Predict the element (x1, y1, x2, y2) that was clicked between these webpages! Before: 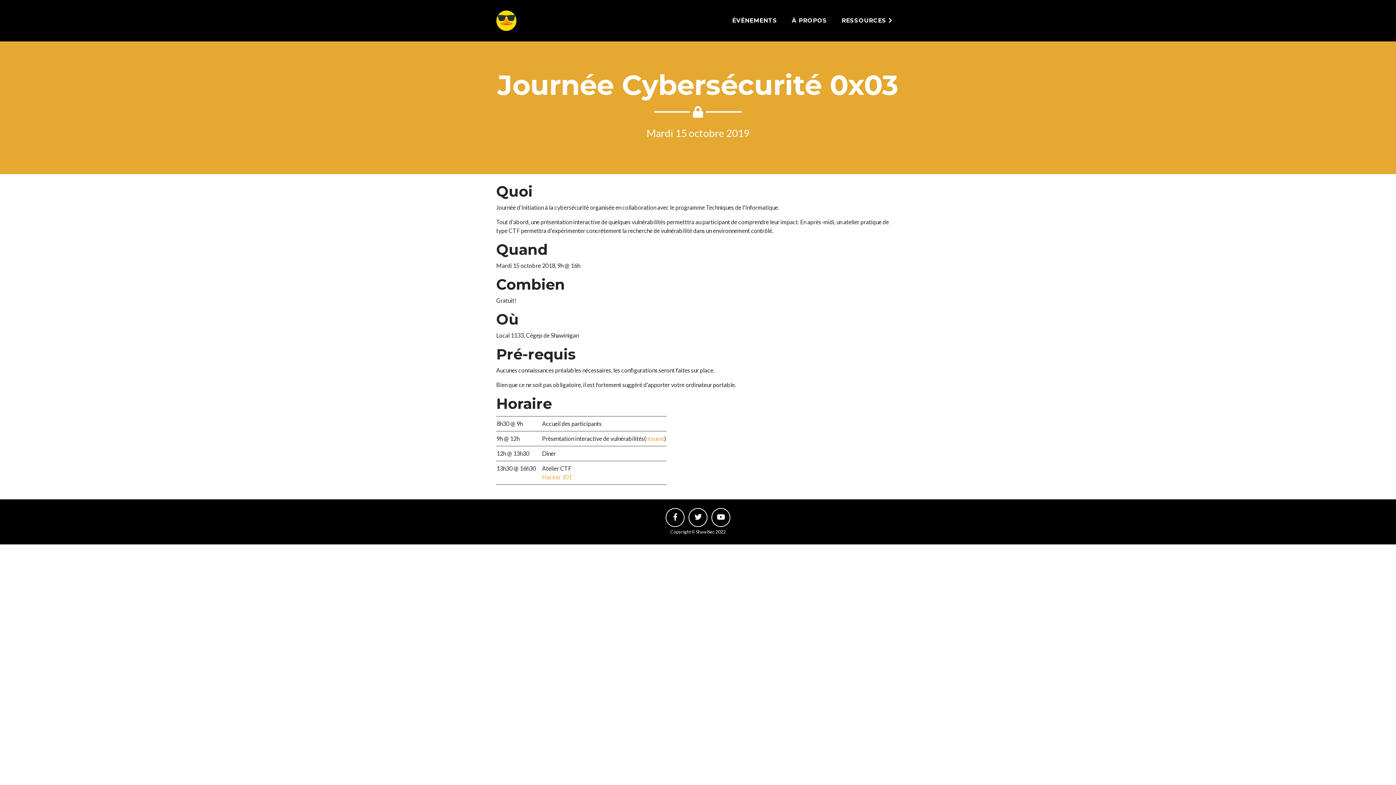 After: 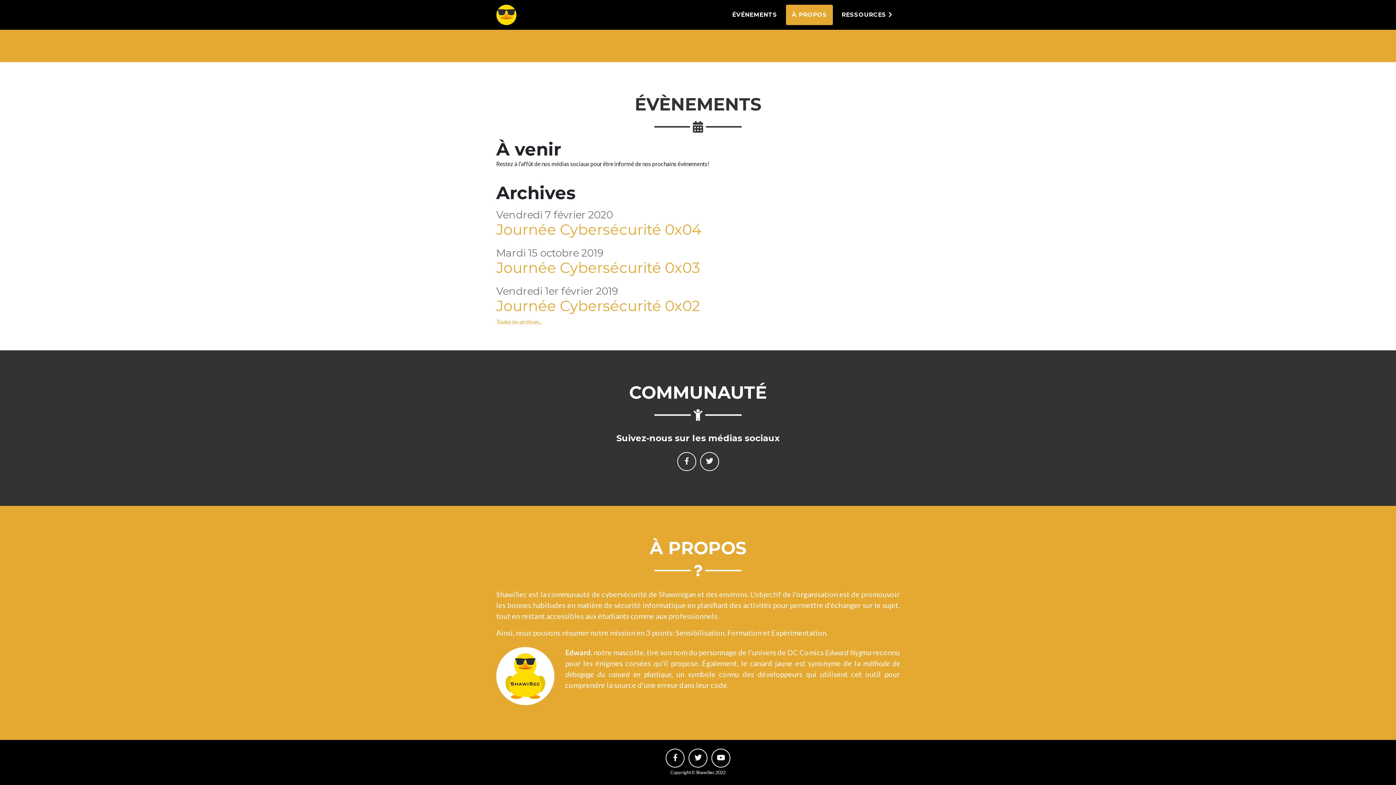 Action: label: ÉVÉNEMENTS bbox: (726, 10, 783, 30)